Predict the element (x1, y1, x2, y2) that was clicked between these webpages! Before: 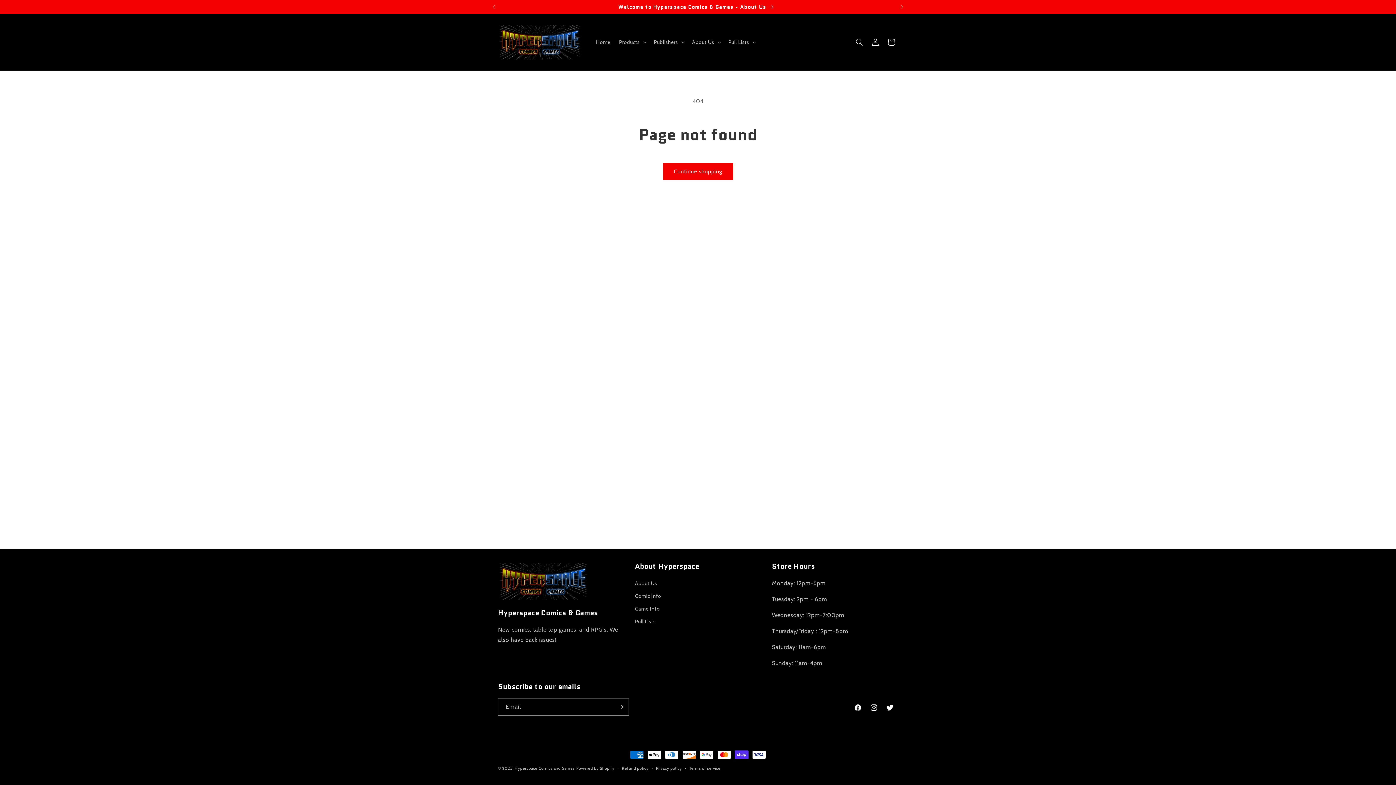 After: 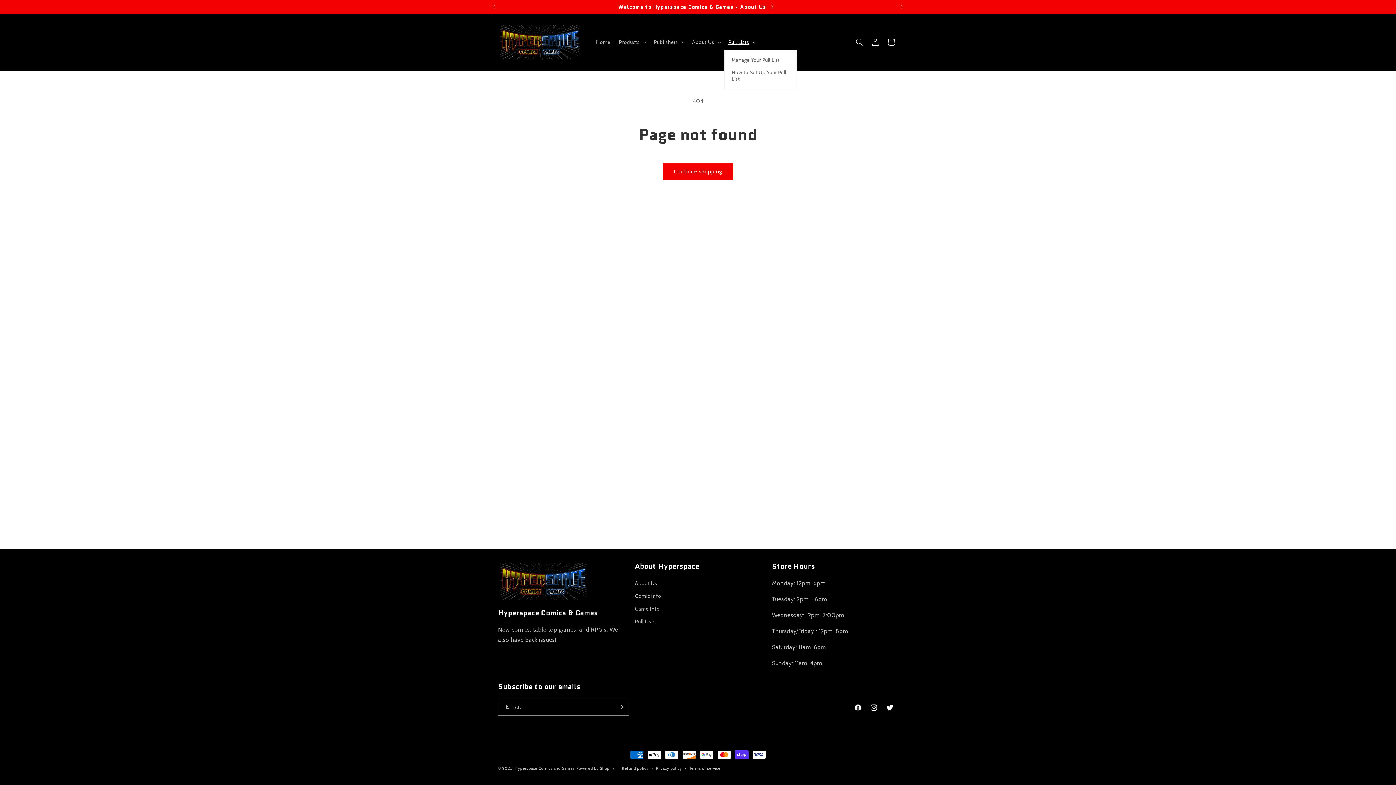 Action: label: Pull Lists bbox: (724, 34, 759, 49)